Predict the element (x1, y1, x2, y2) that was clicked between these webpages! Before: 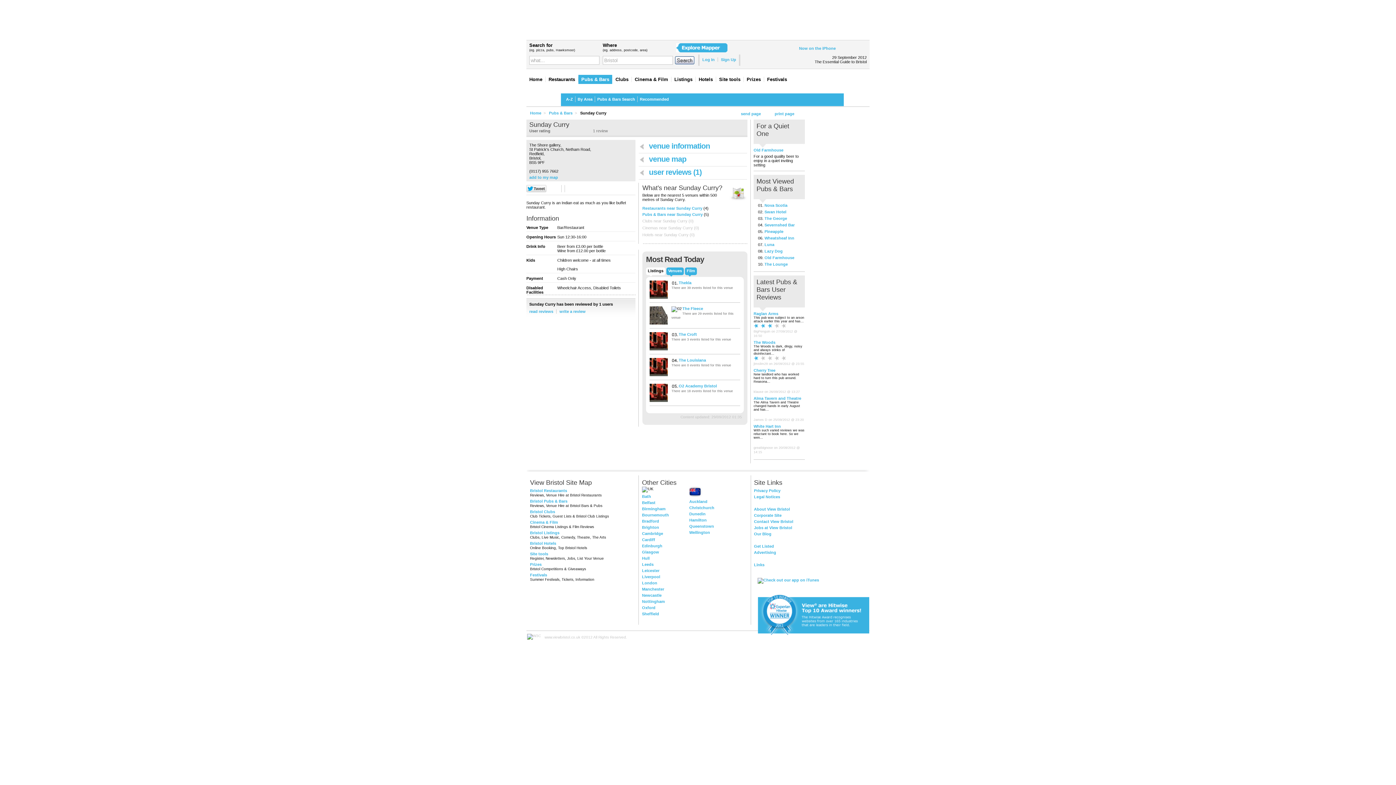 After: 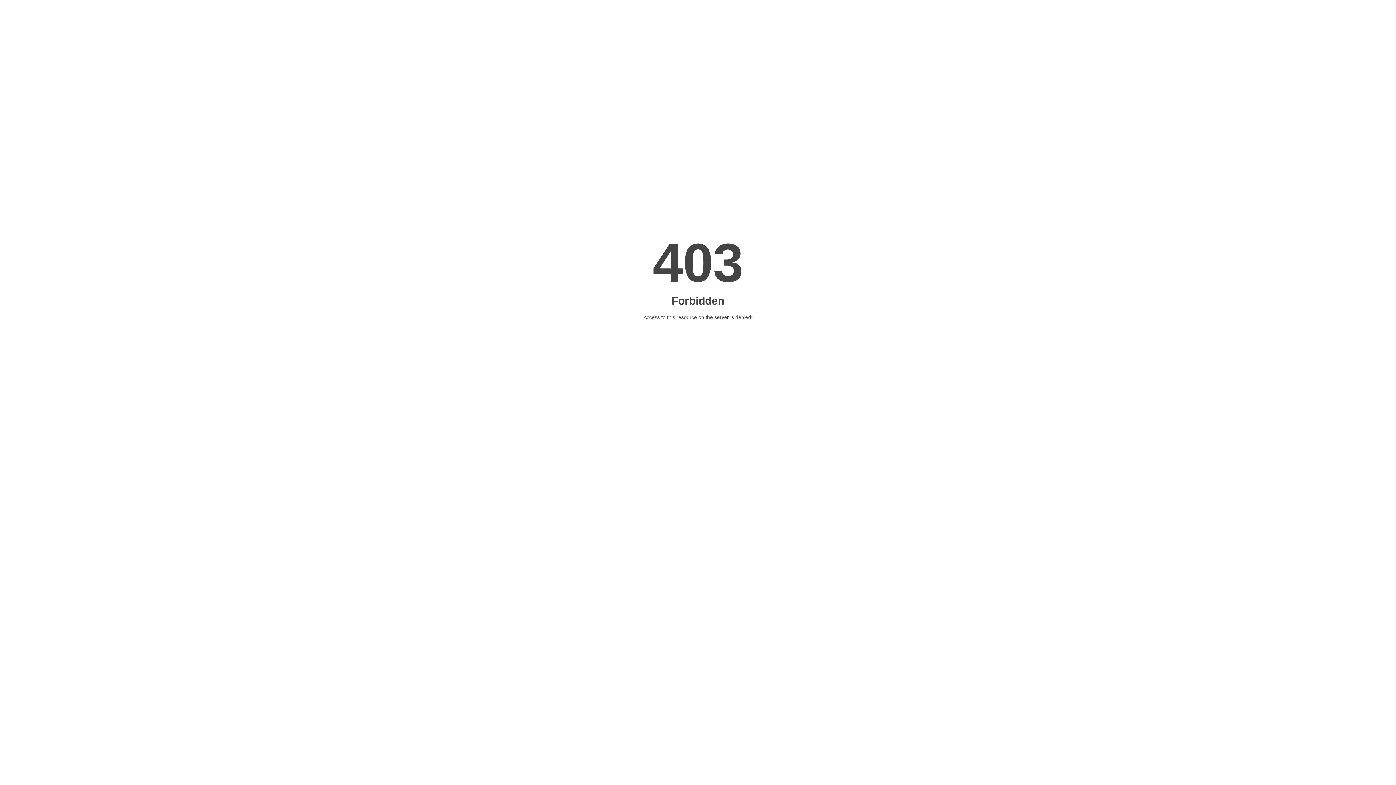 Action: label: Sheffield bbox: (642, 612, 659, 616)